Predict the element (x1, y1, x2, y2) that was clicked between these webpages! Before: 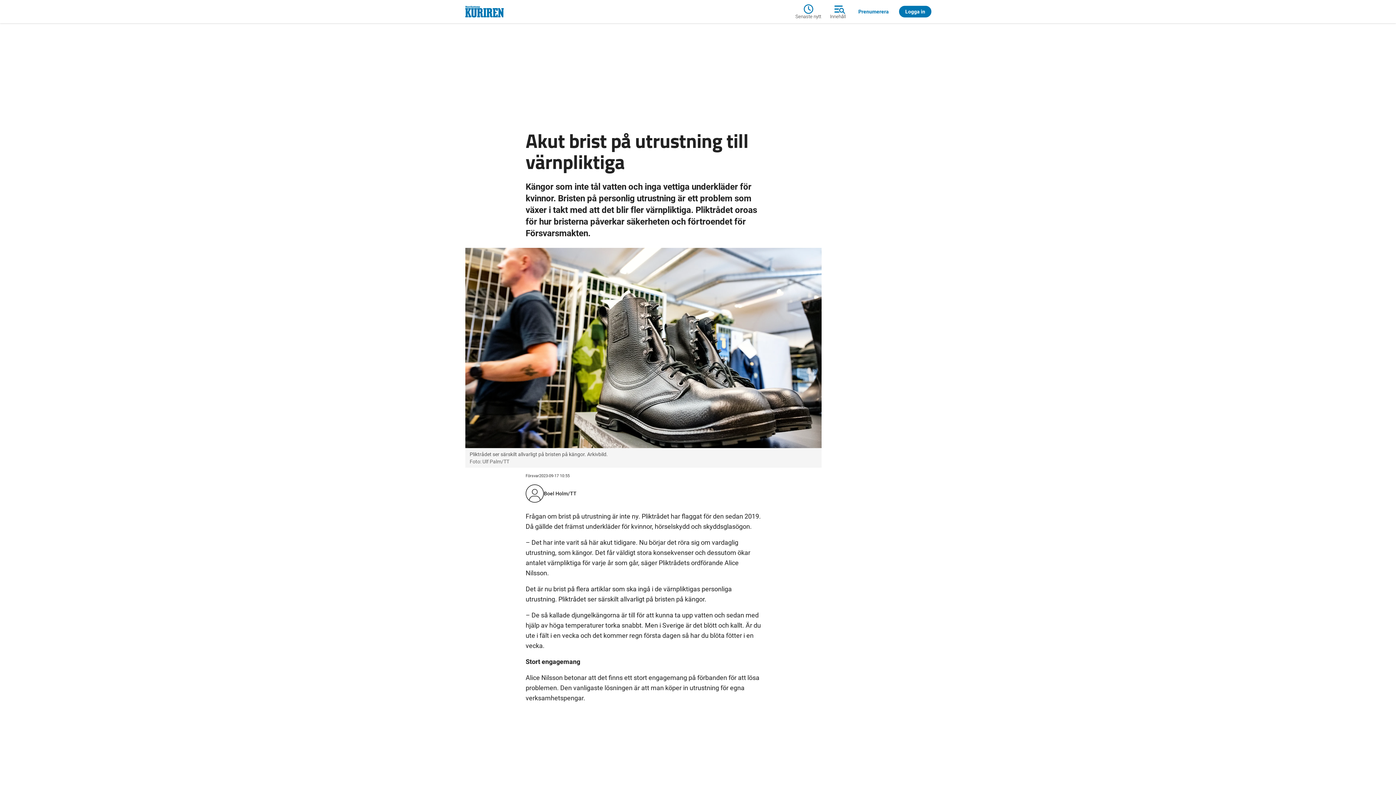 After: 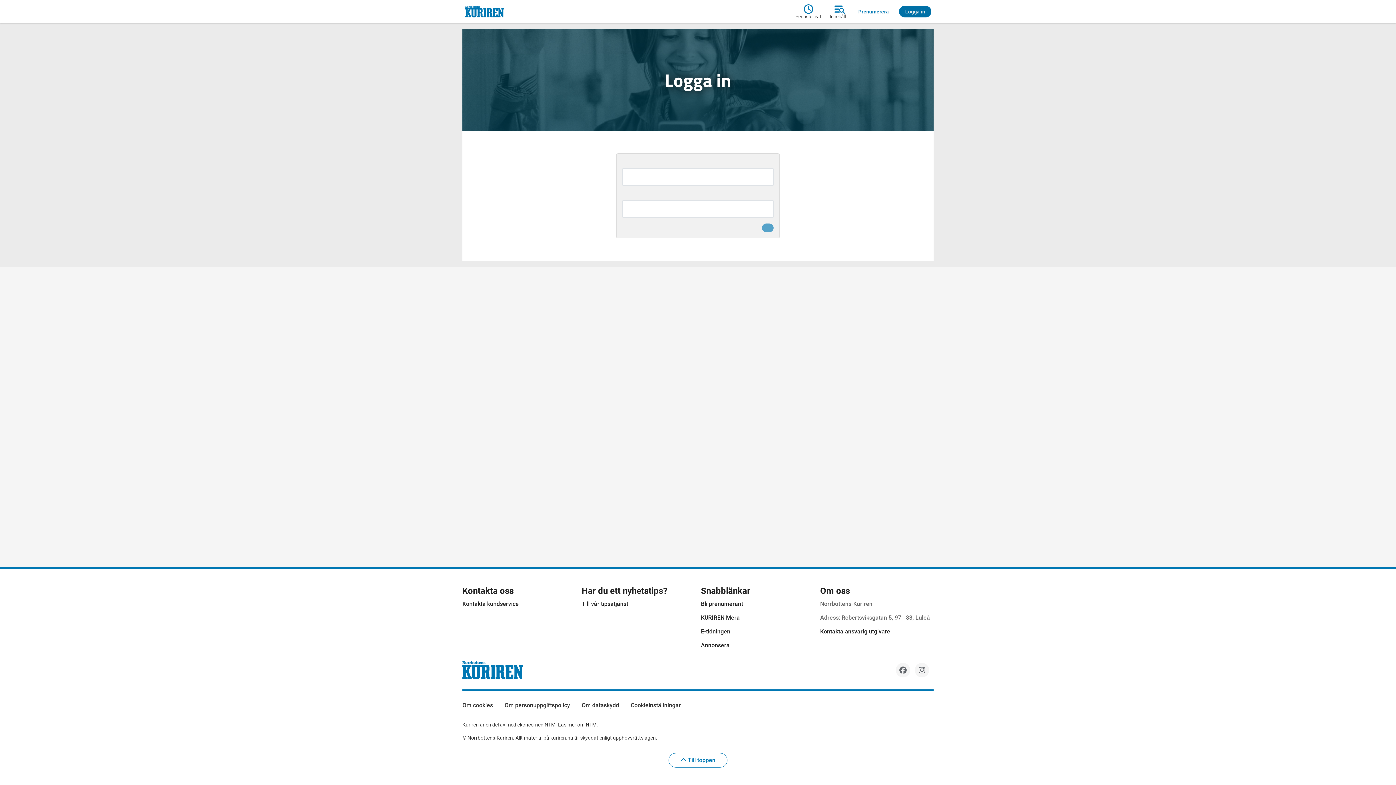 Action: label: Logga in bbox: (897, 5, 933, 17)